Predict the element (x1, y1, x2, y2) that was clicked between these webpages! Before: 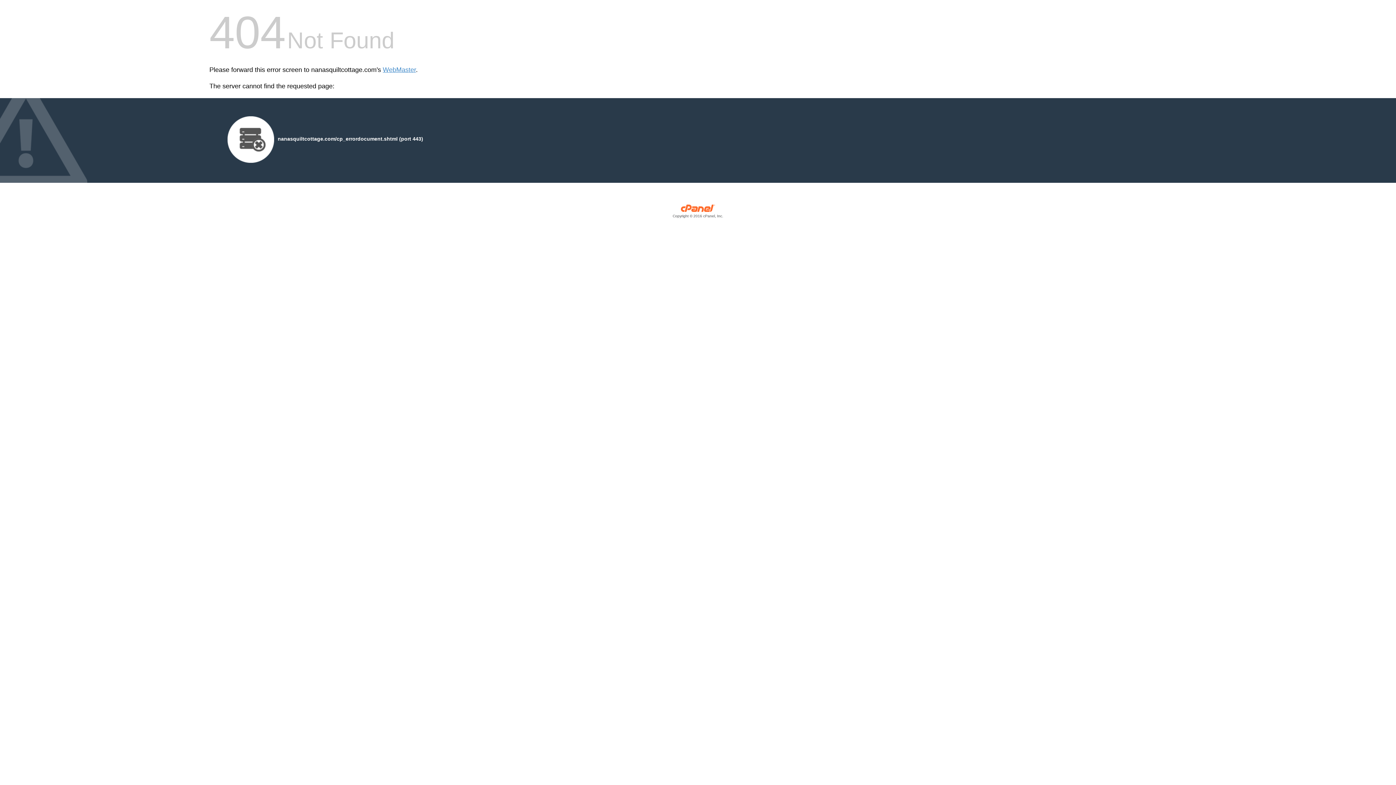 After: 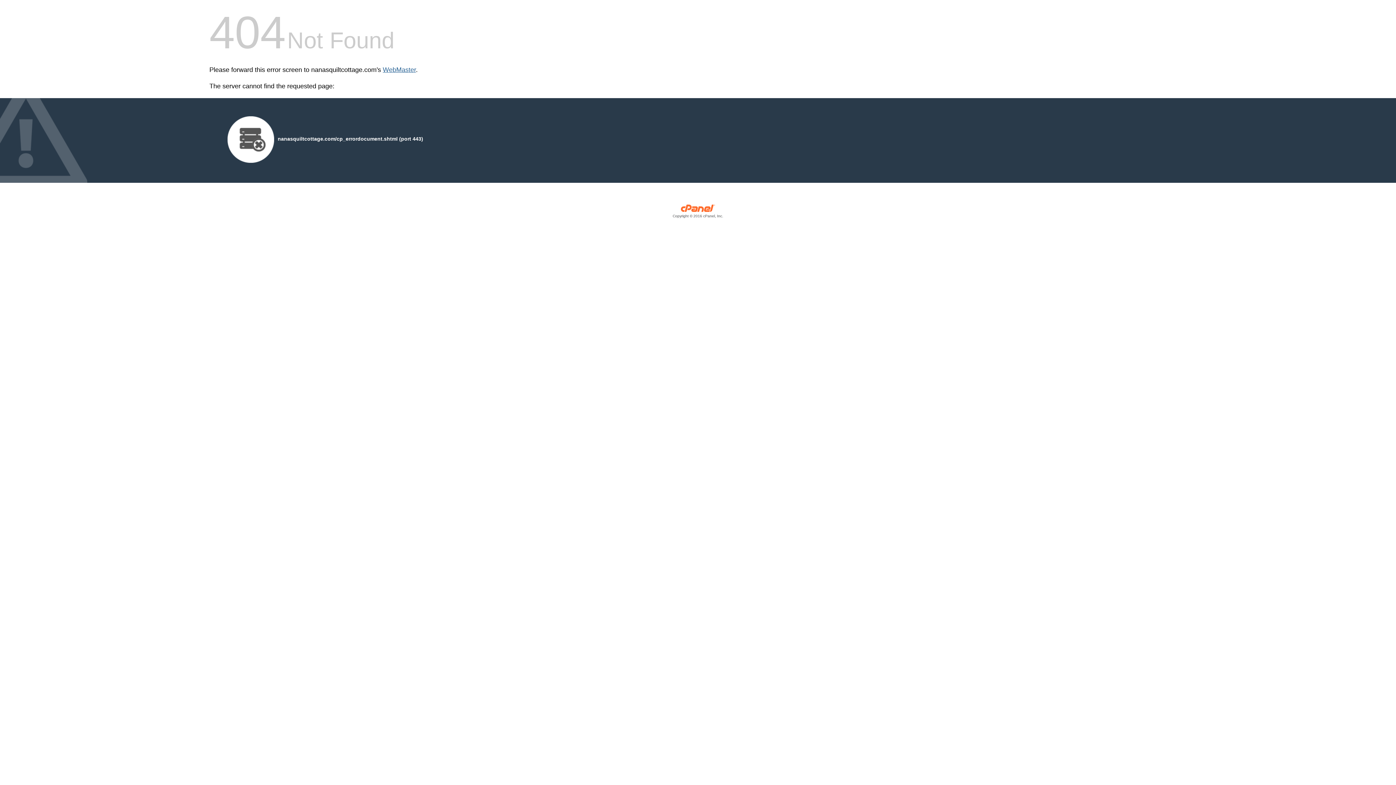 Action: bbox: (382, 66, 416, 73) label: WebMaster